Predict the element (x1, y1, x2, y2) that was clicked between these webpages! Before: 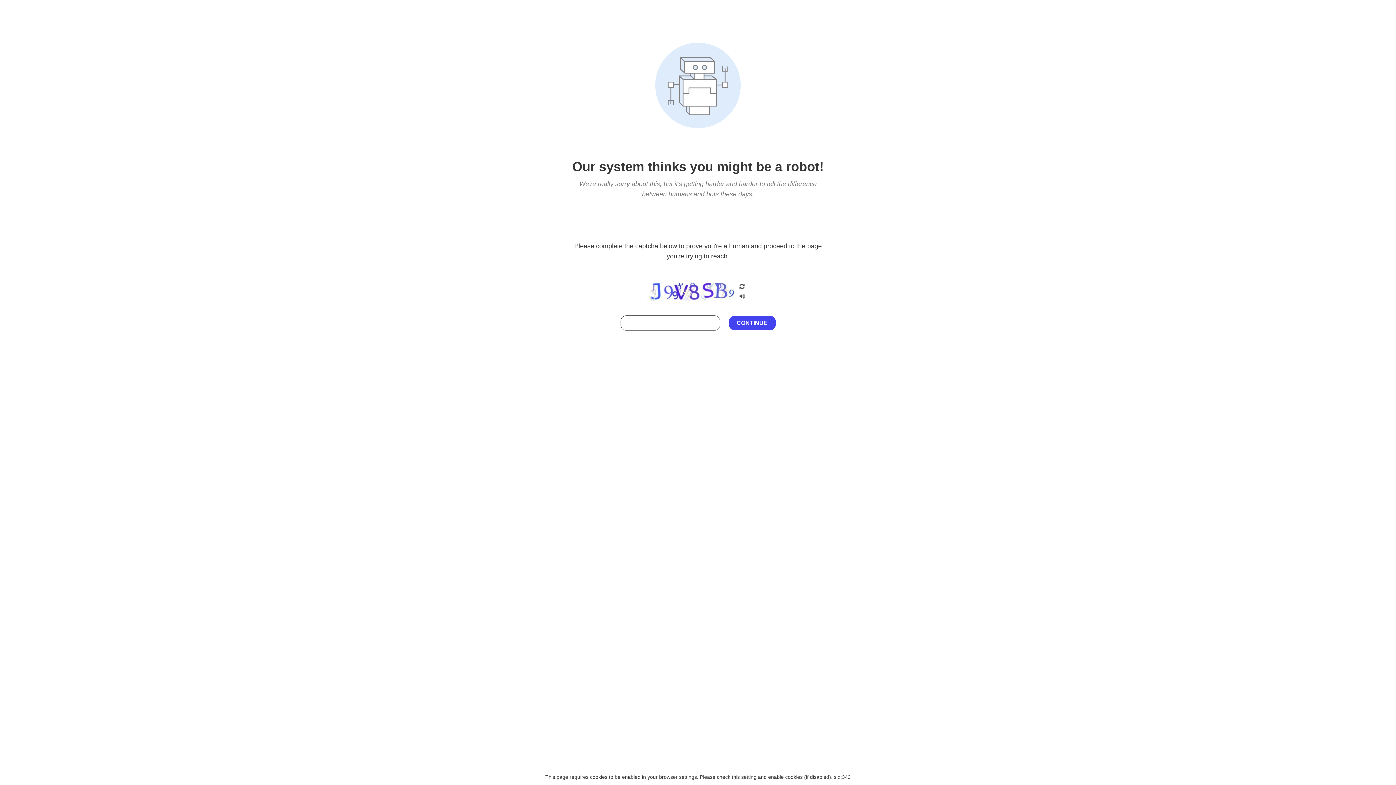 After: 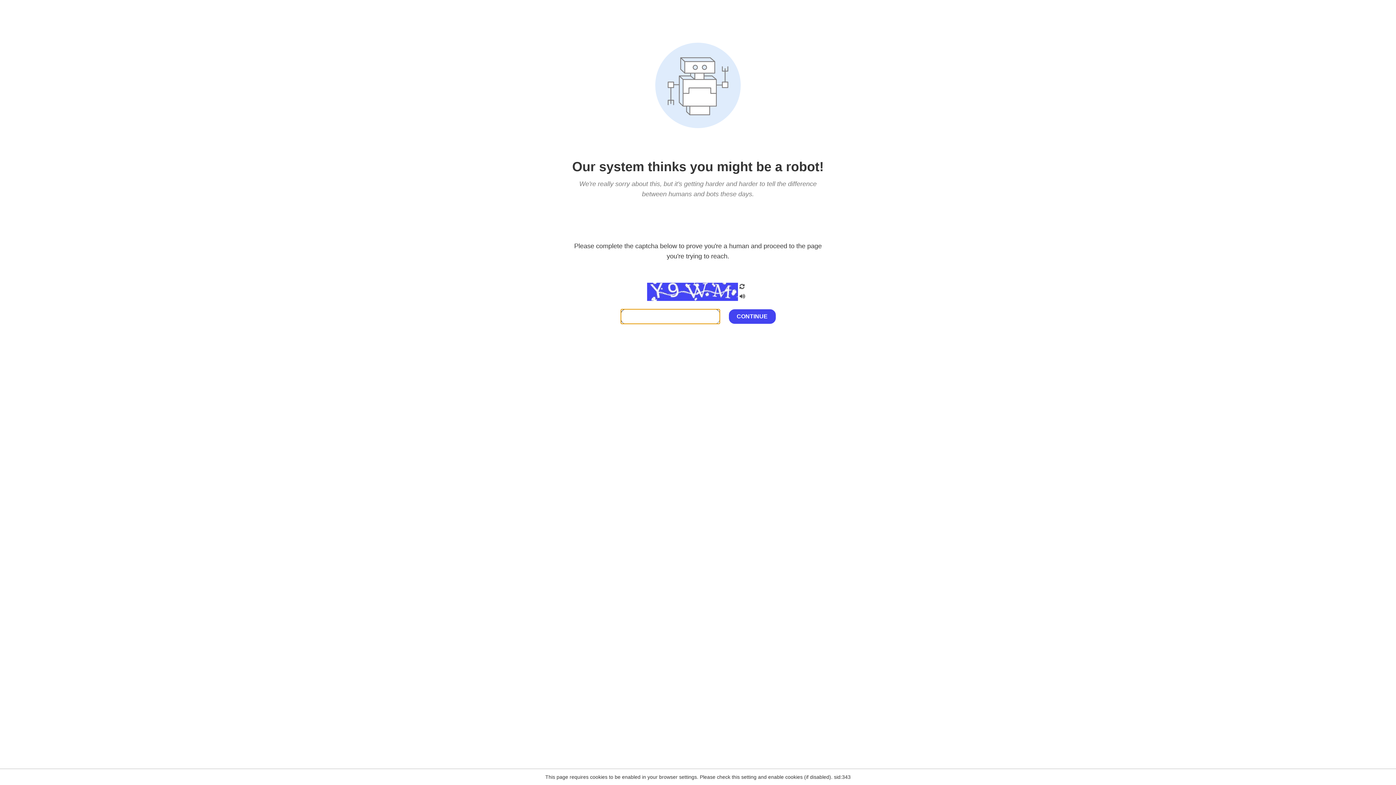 Action: bbox: (738, 200, 746, 210)